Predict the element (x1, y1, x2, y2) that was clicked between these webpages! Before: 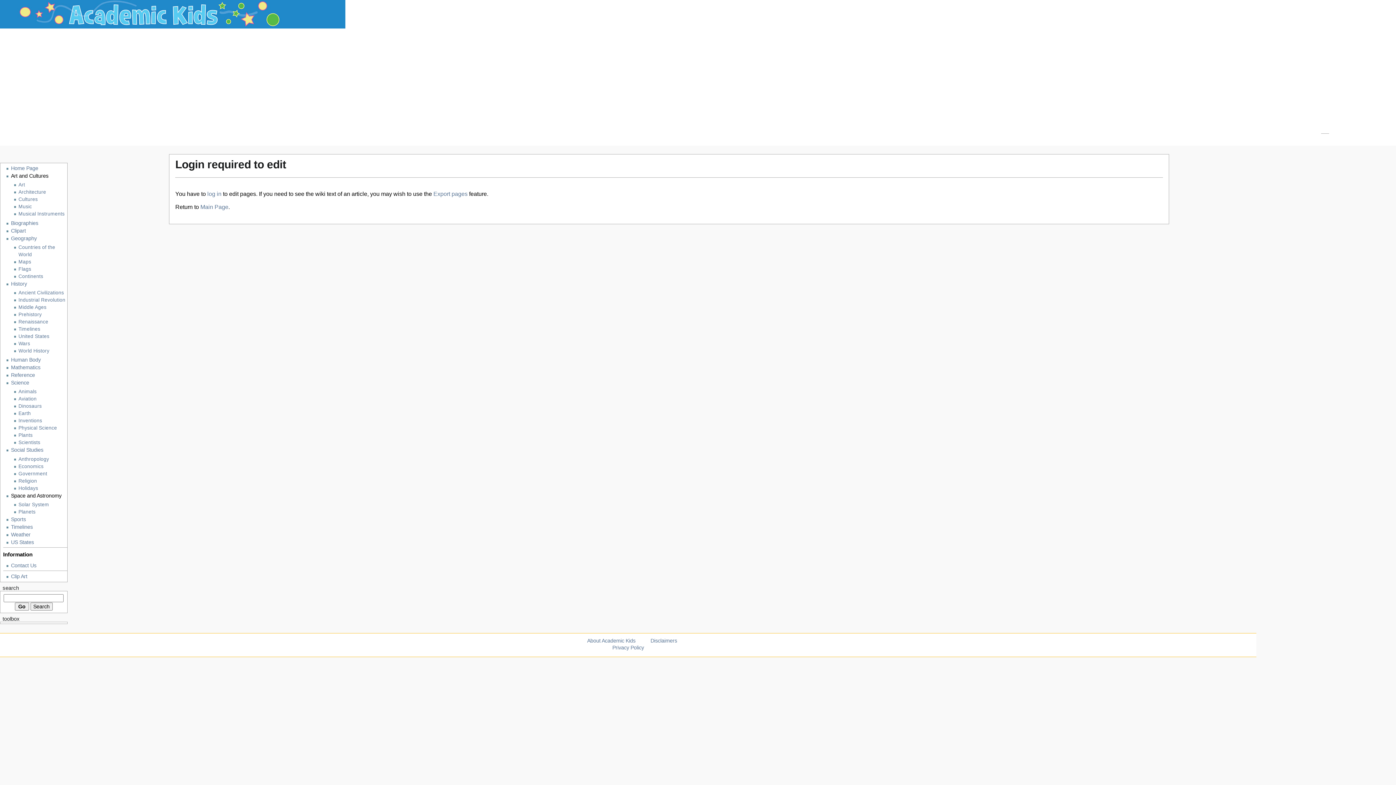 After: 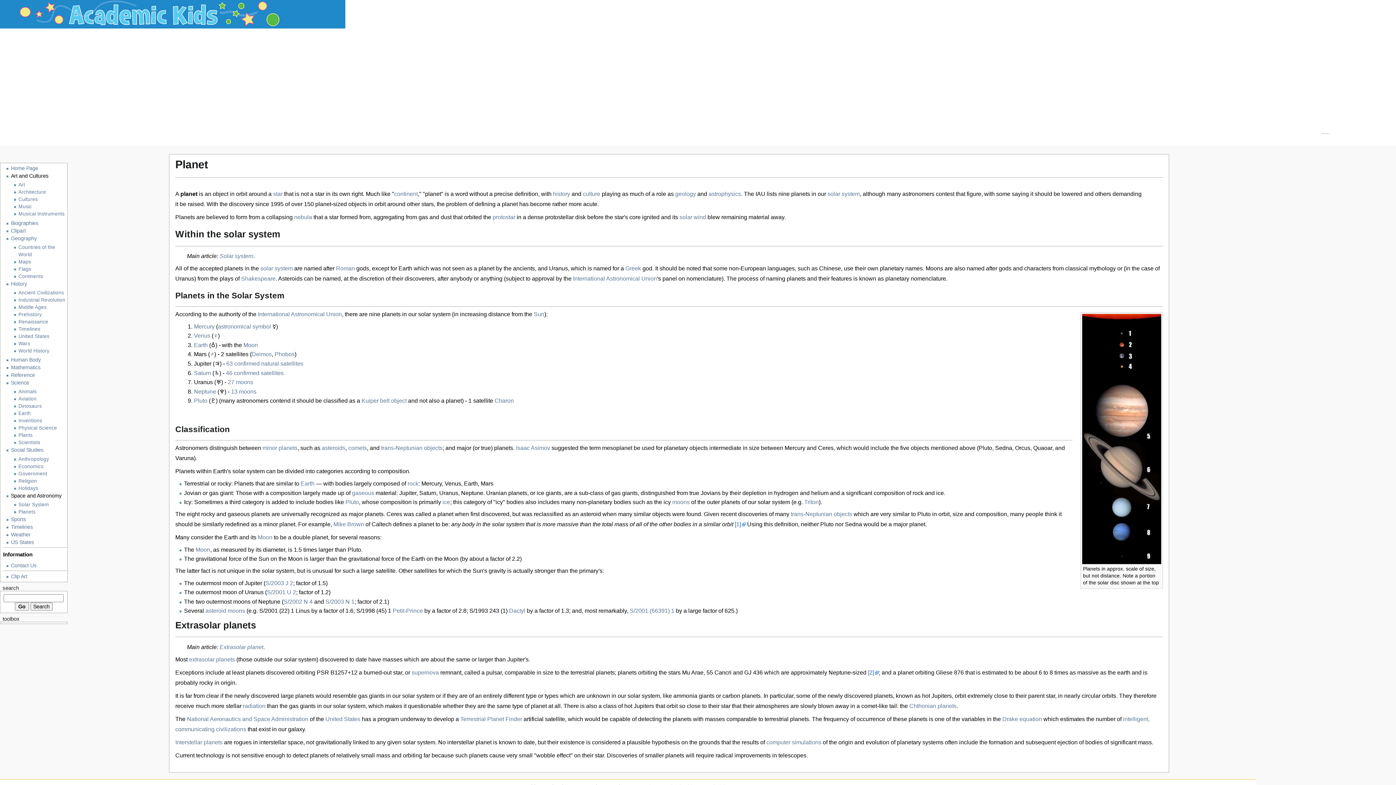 Action: bbox: (18, 508, 67, 515) label: Planets